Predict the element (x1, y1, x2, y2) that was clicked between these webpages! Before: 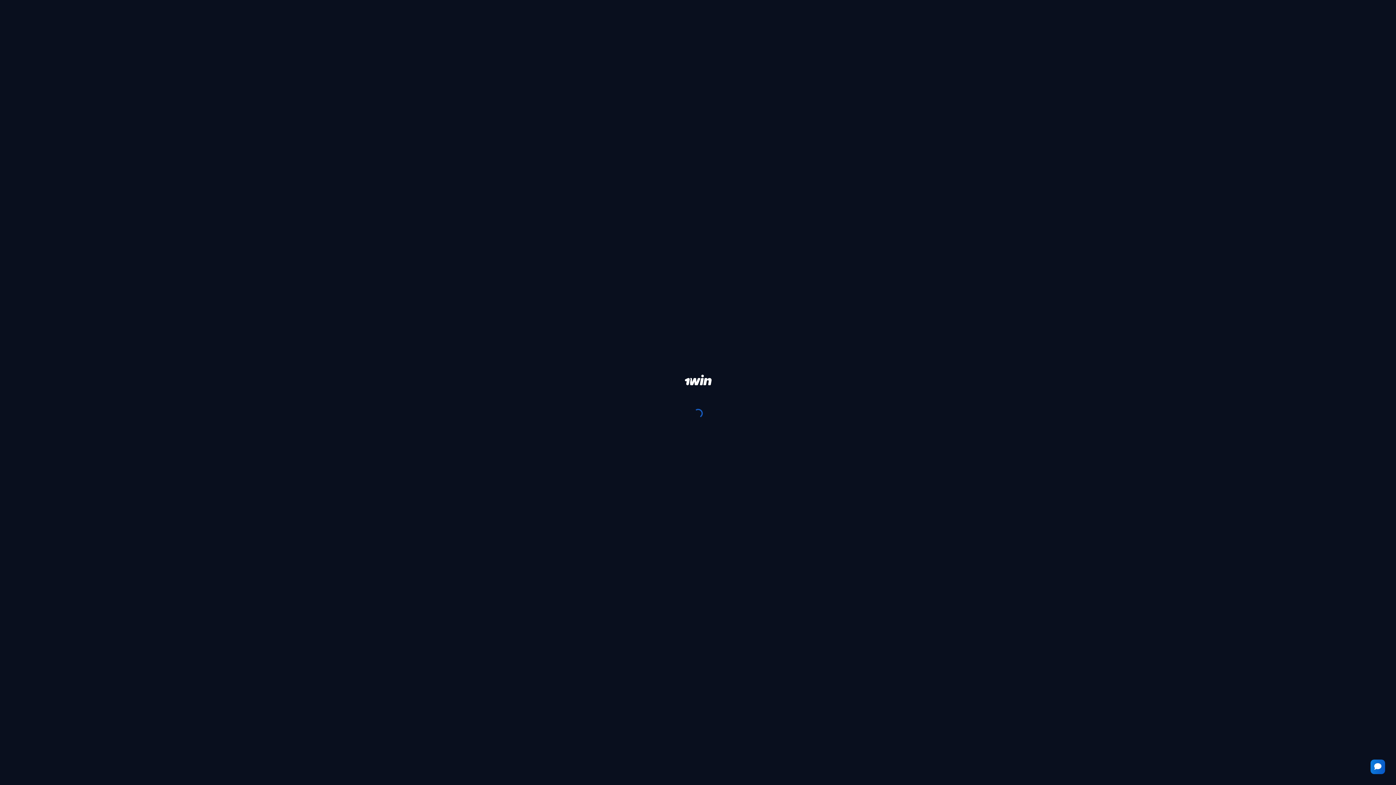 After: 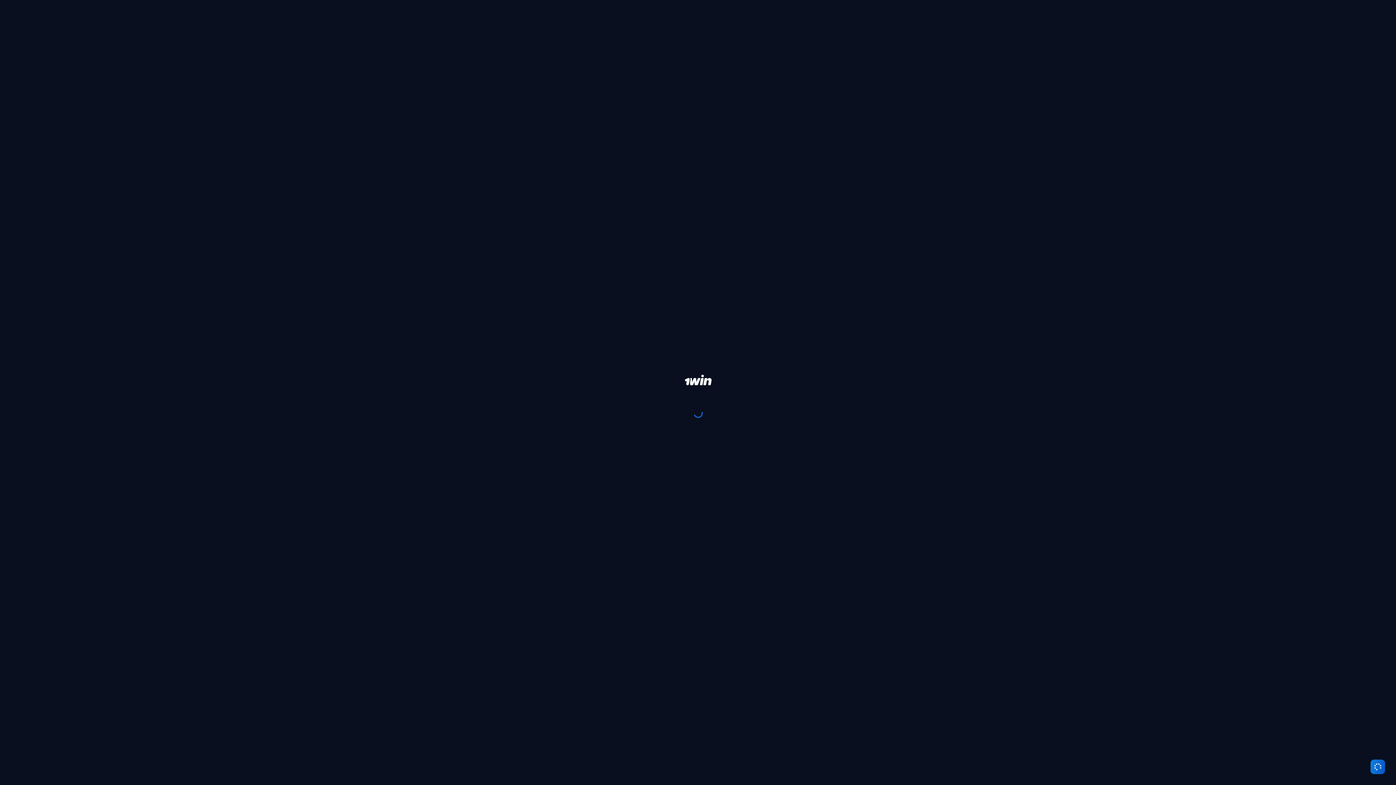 Action: bbox: (1370, 760, 1385, 774)